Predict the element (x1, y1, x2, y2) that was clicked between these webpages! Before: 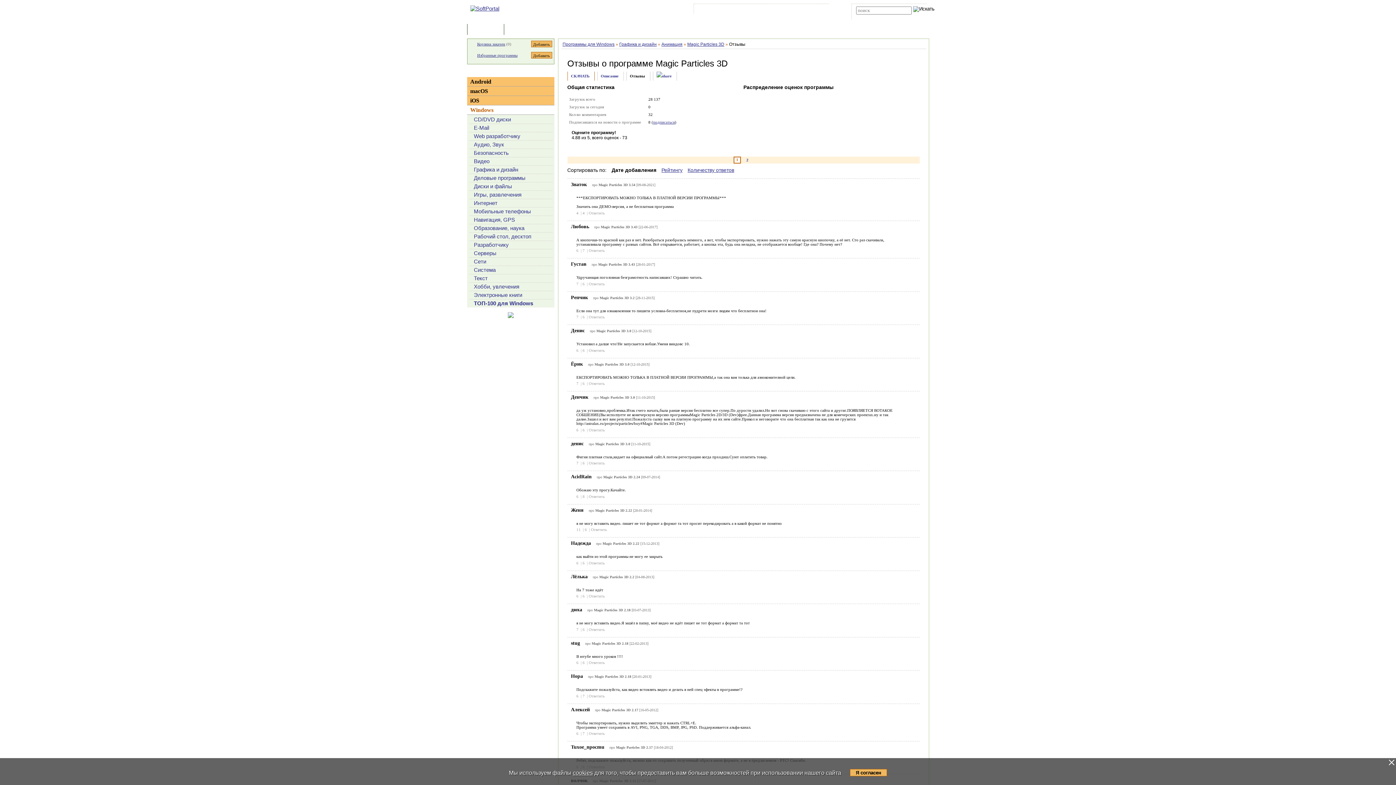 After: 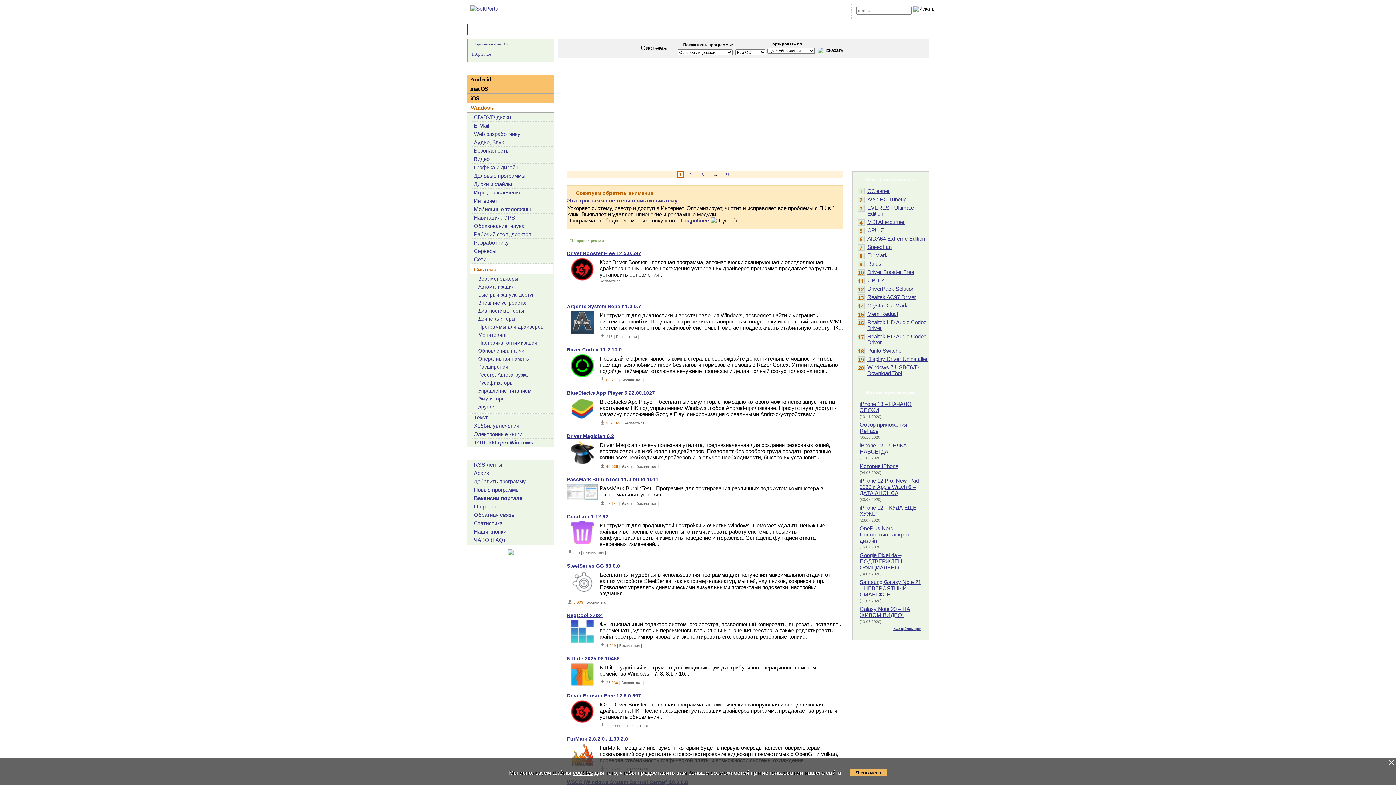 Action: bbox: (474, 266, 495, 273) label: Система